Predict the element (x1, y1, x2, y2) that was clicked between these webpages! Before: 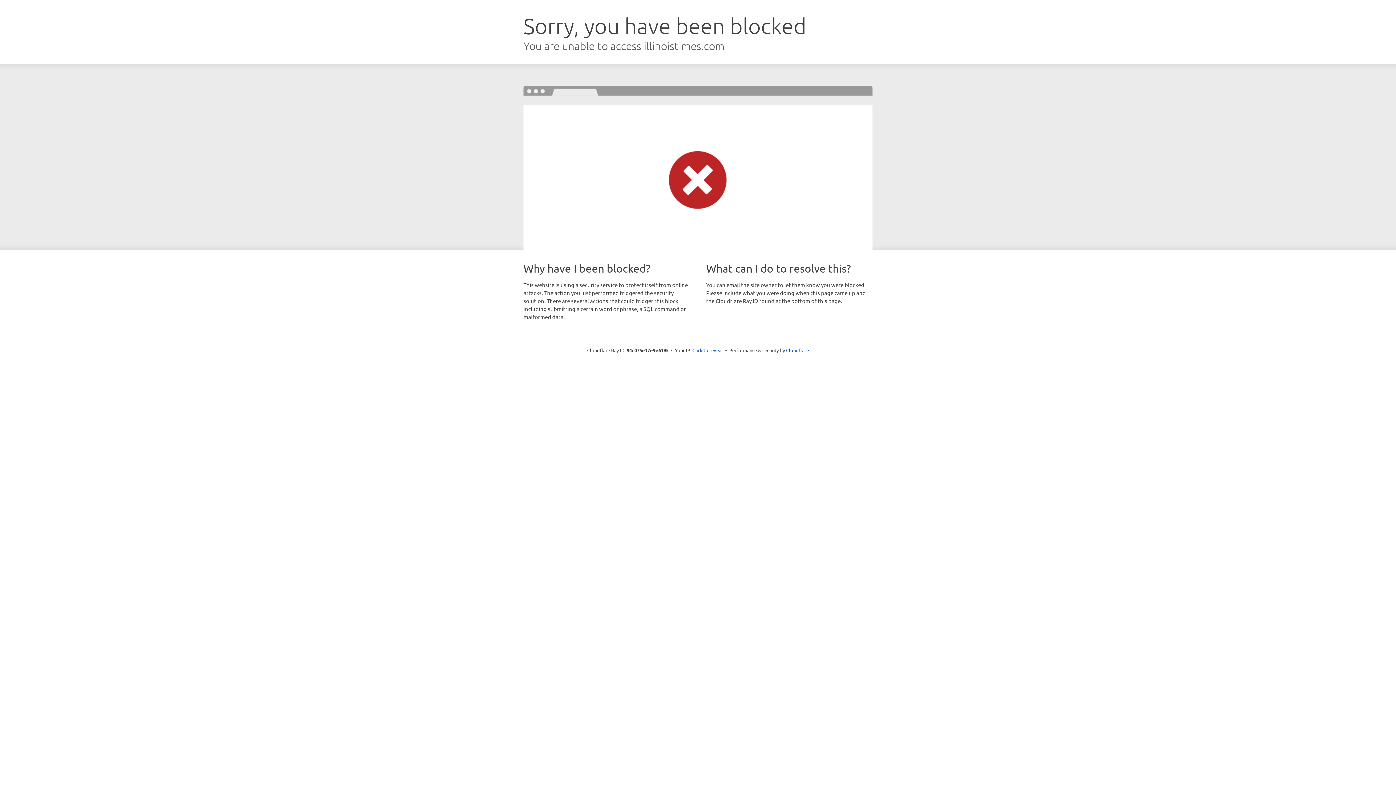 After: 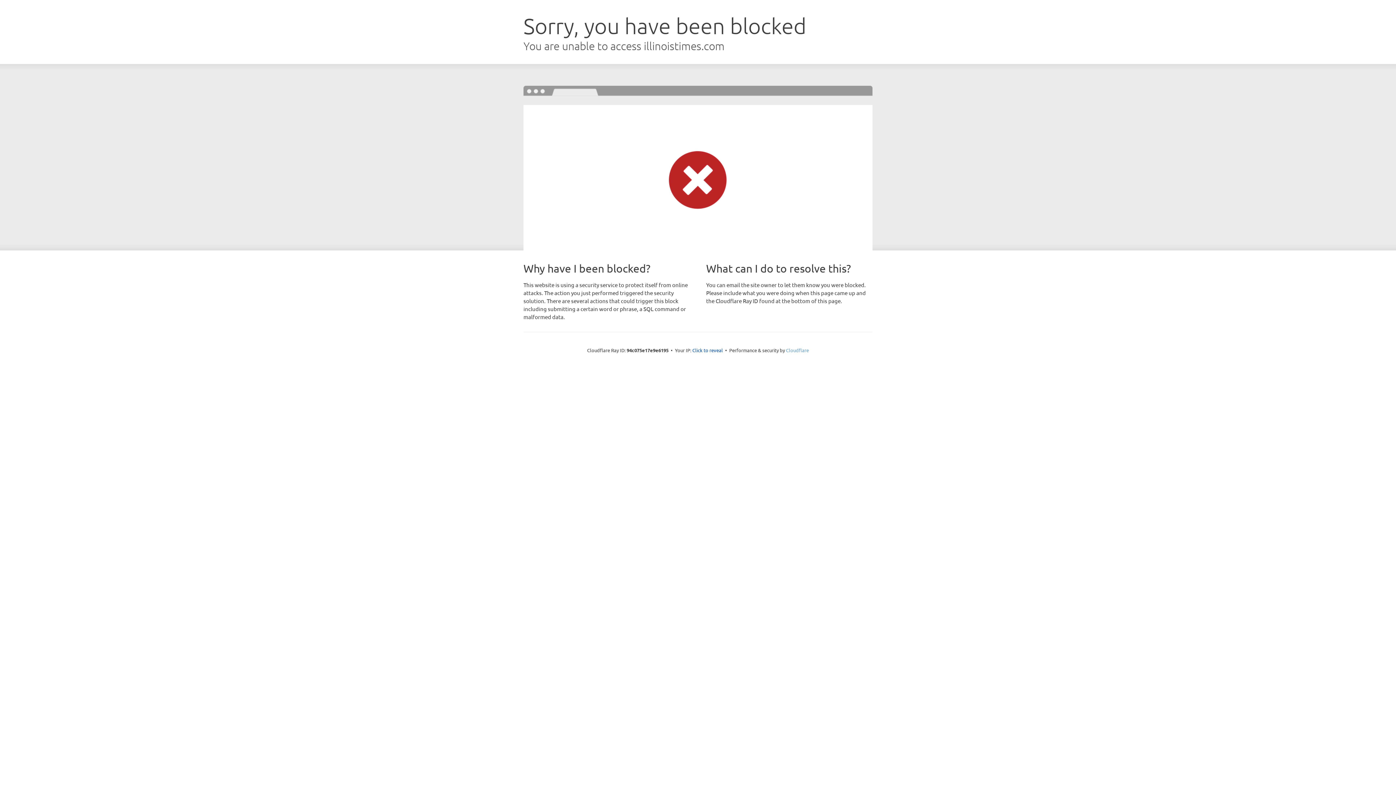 Action: bbox: (786, 347, 809, 353) label: Cloudflare